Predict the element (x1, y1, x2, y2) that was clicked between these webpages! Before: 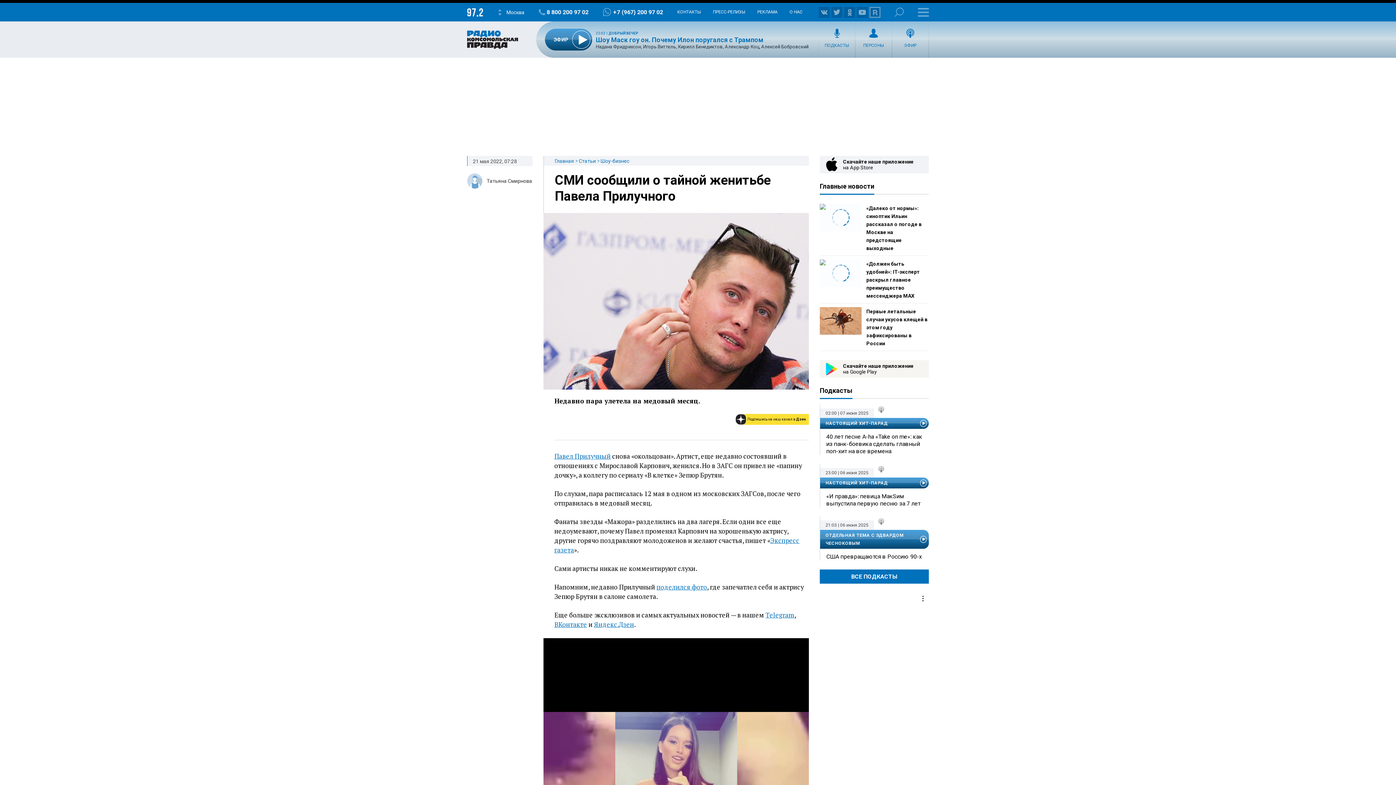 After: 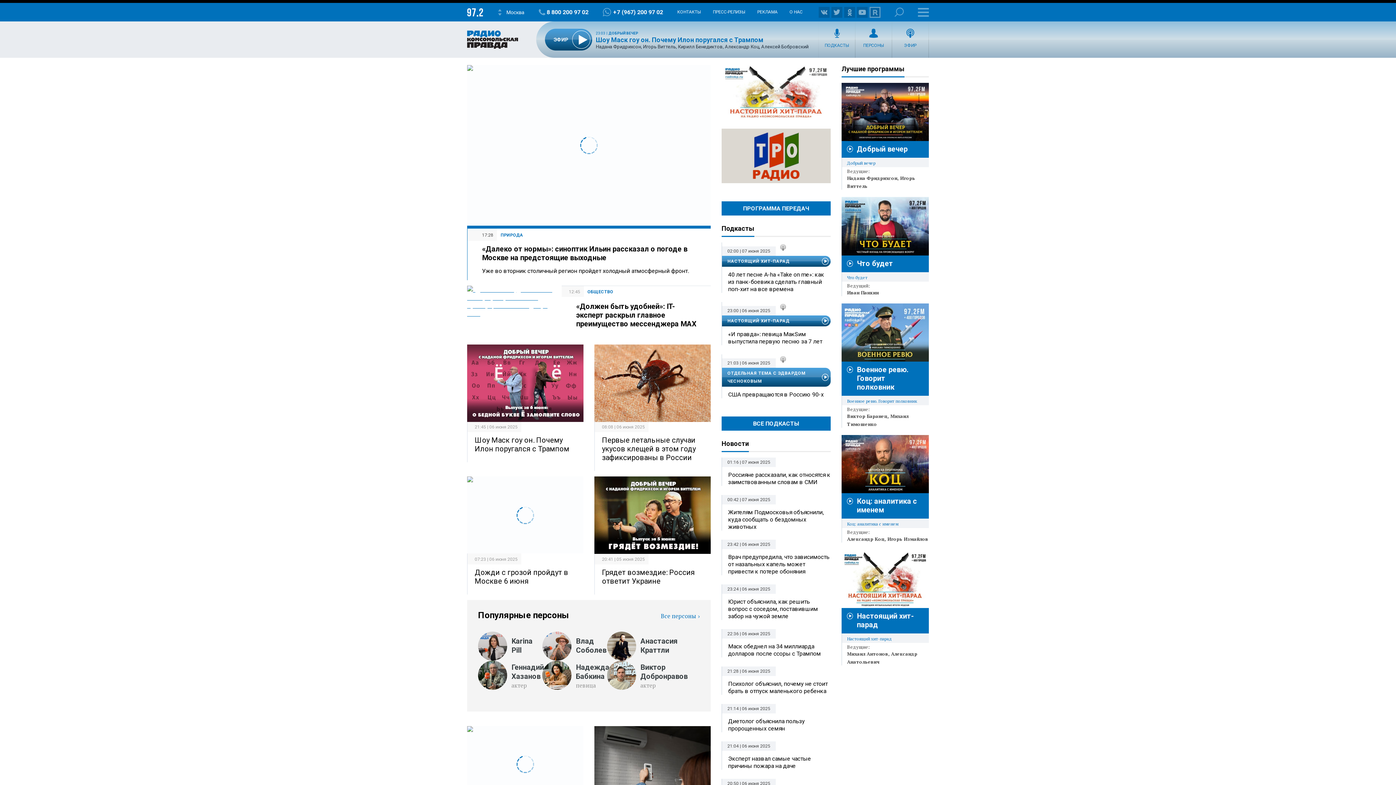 Action: bbox: (467, 30, 518, 48)